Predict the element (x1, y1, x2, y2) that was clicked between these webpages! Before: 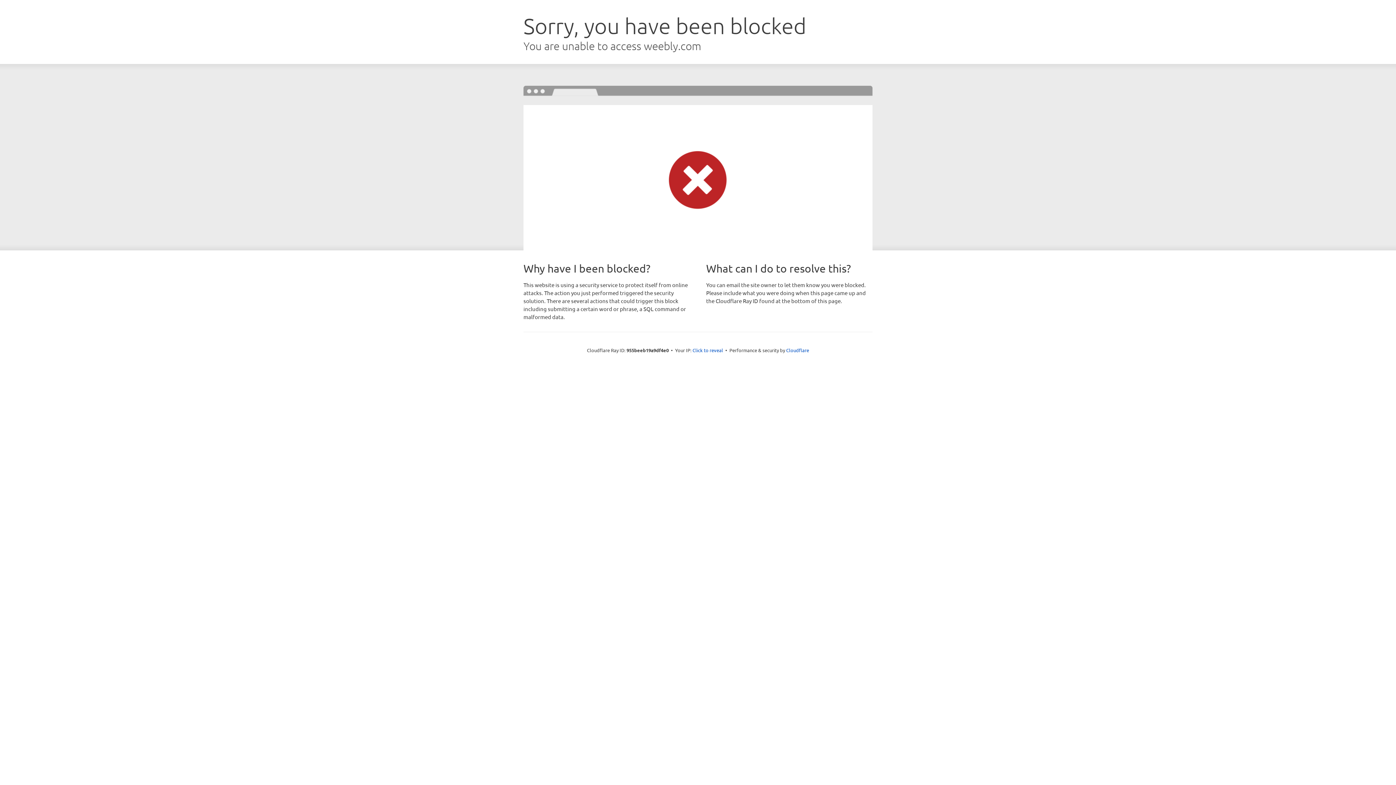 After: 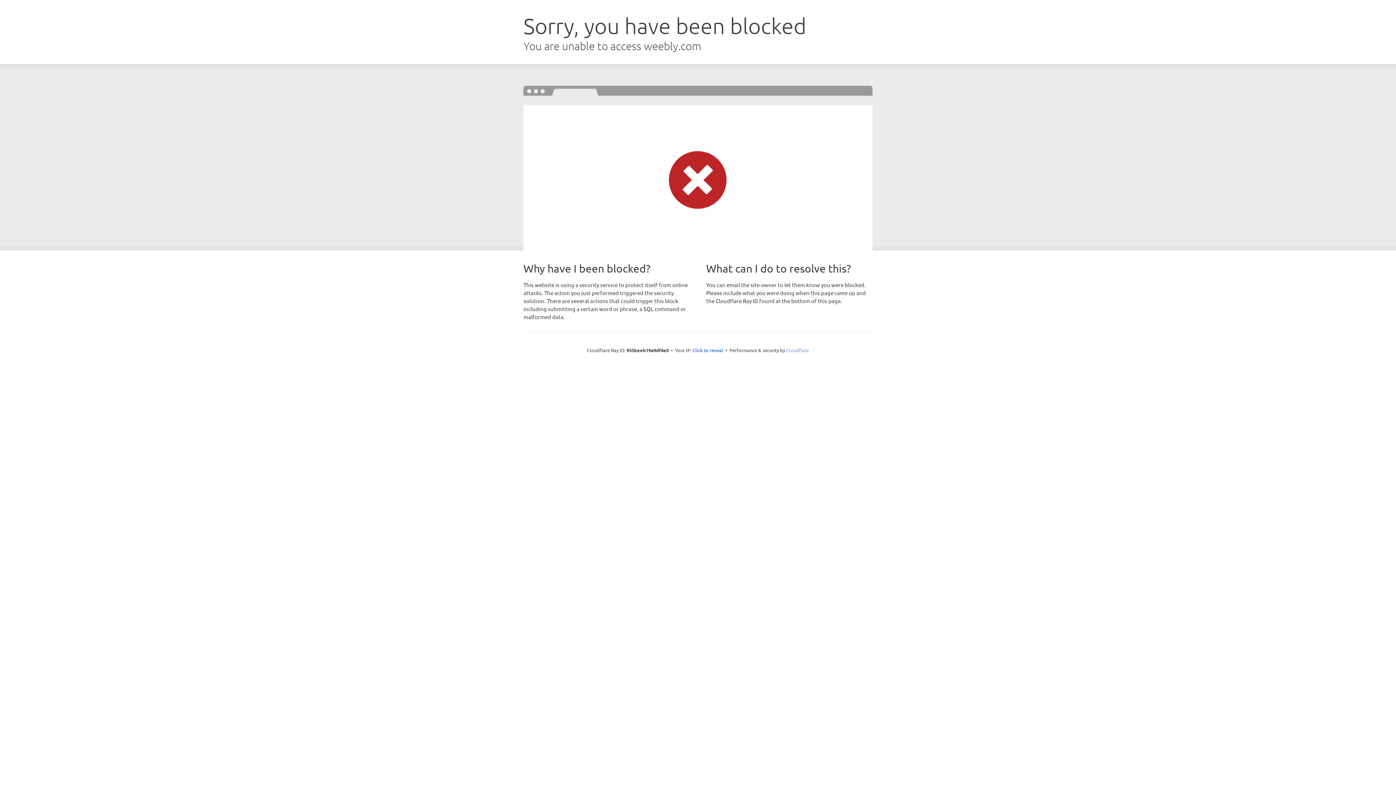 Action: bbox: (786, 347, 809, 353) label: Cloudflare